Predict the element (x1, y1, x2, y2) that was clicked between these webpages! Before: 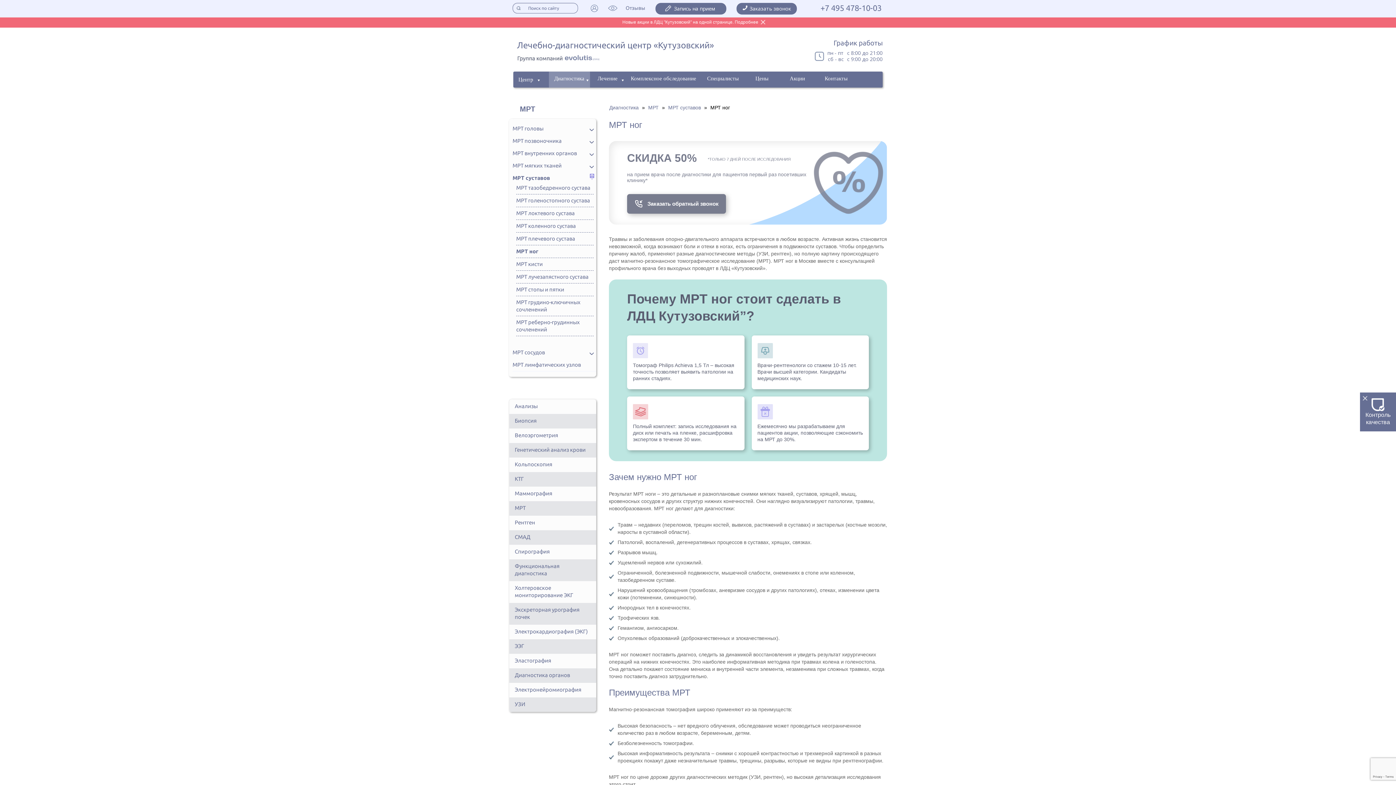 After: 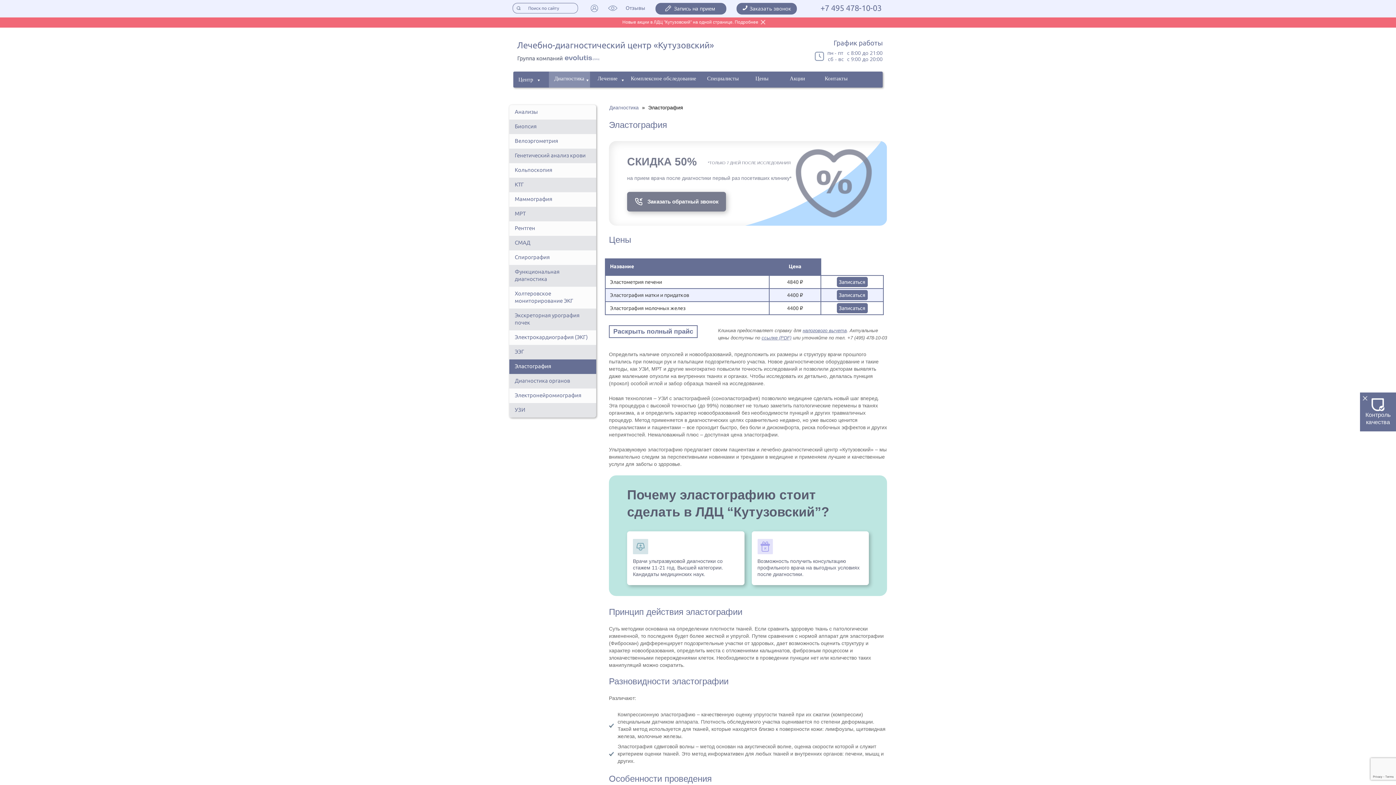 Action: label: Эластография bbox: (509, 654, 596, 668)